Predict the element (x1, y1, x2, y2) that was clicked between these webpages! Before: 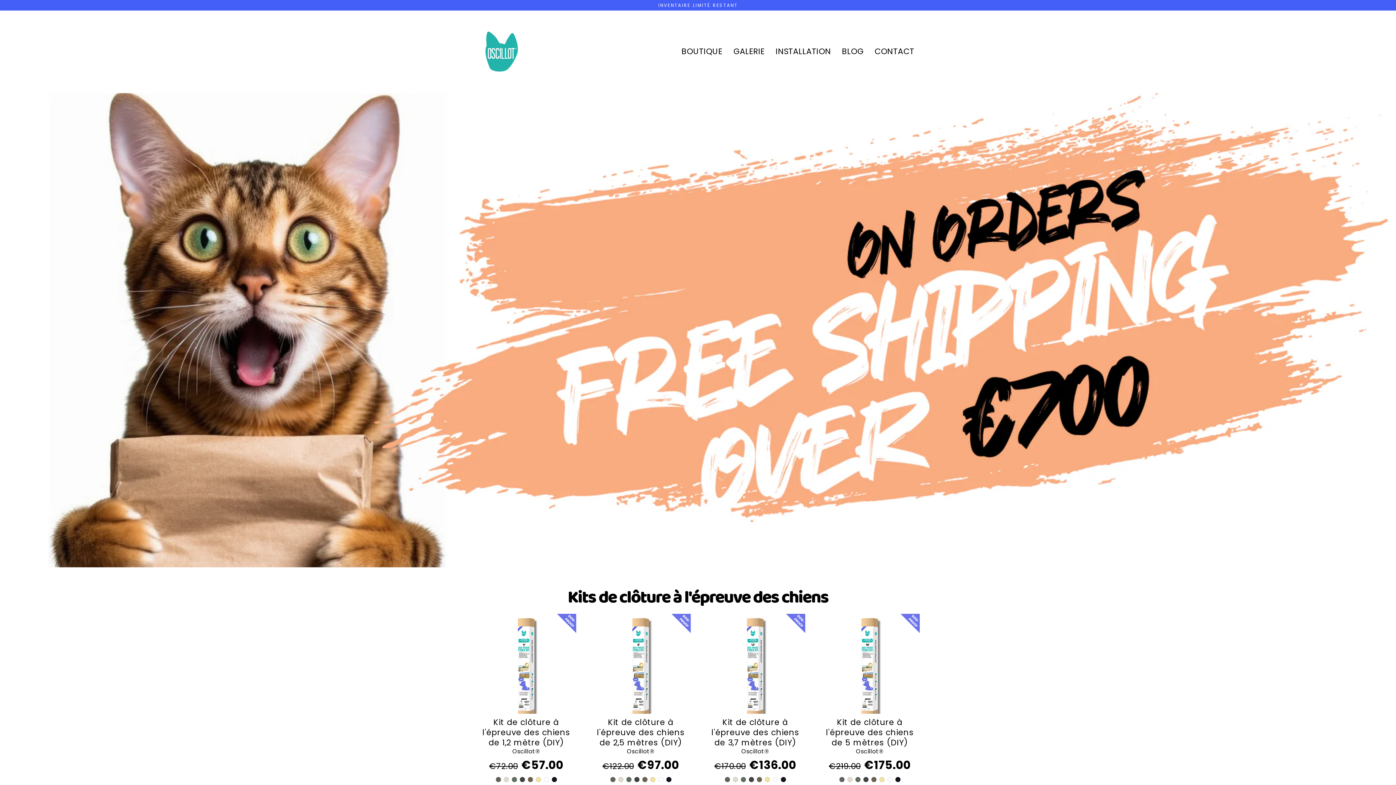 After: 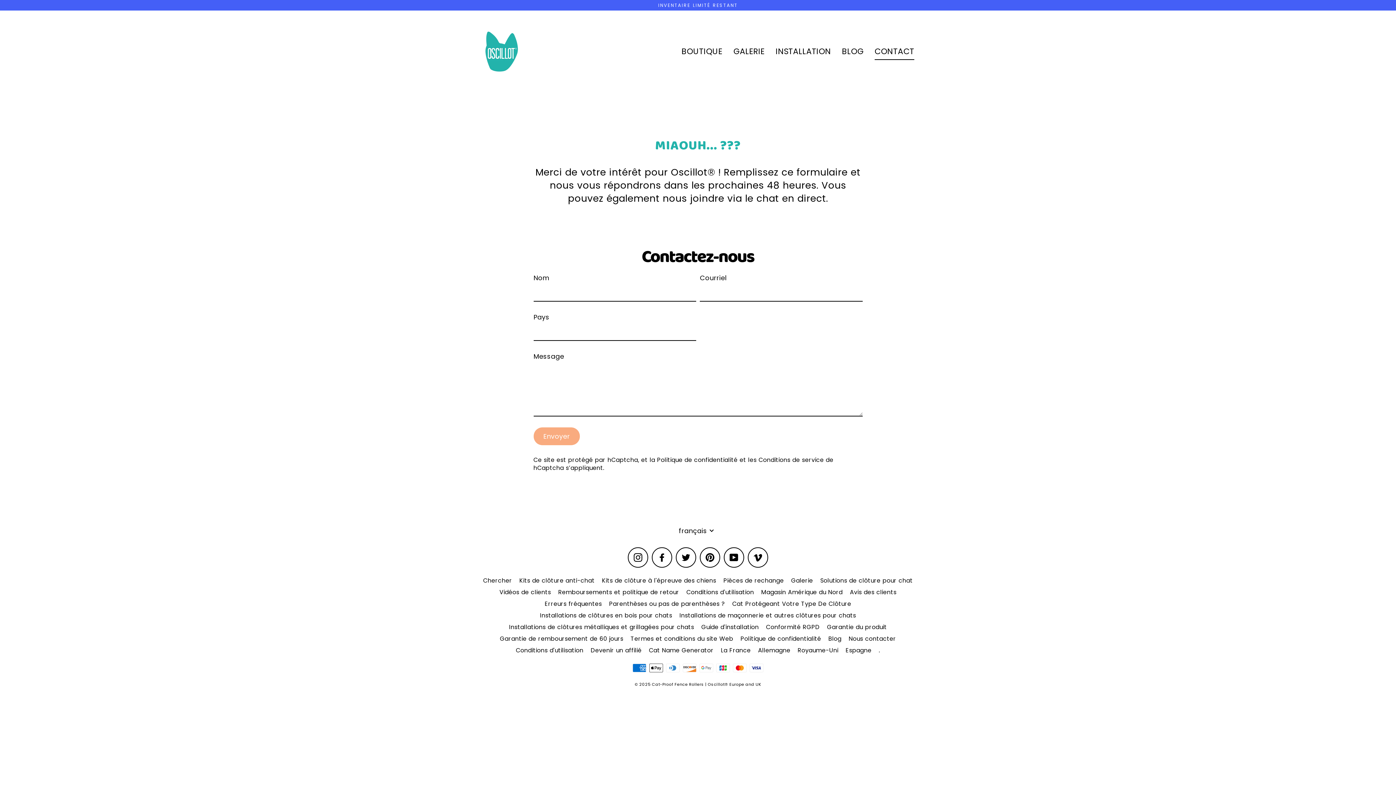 Action: bbox: (869, 43, 920, 59) label: CONTACT